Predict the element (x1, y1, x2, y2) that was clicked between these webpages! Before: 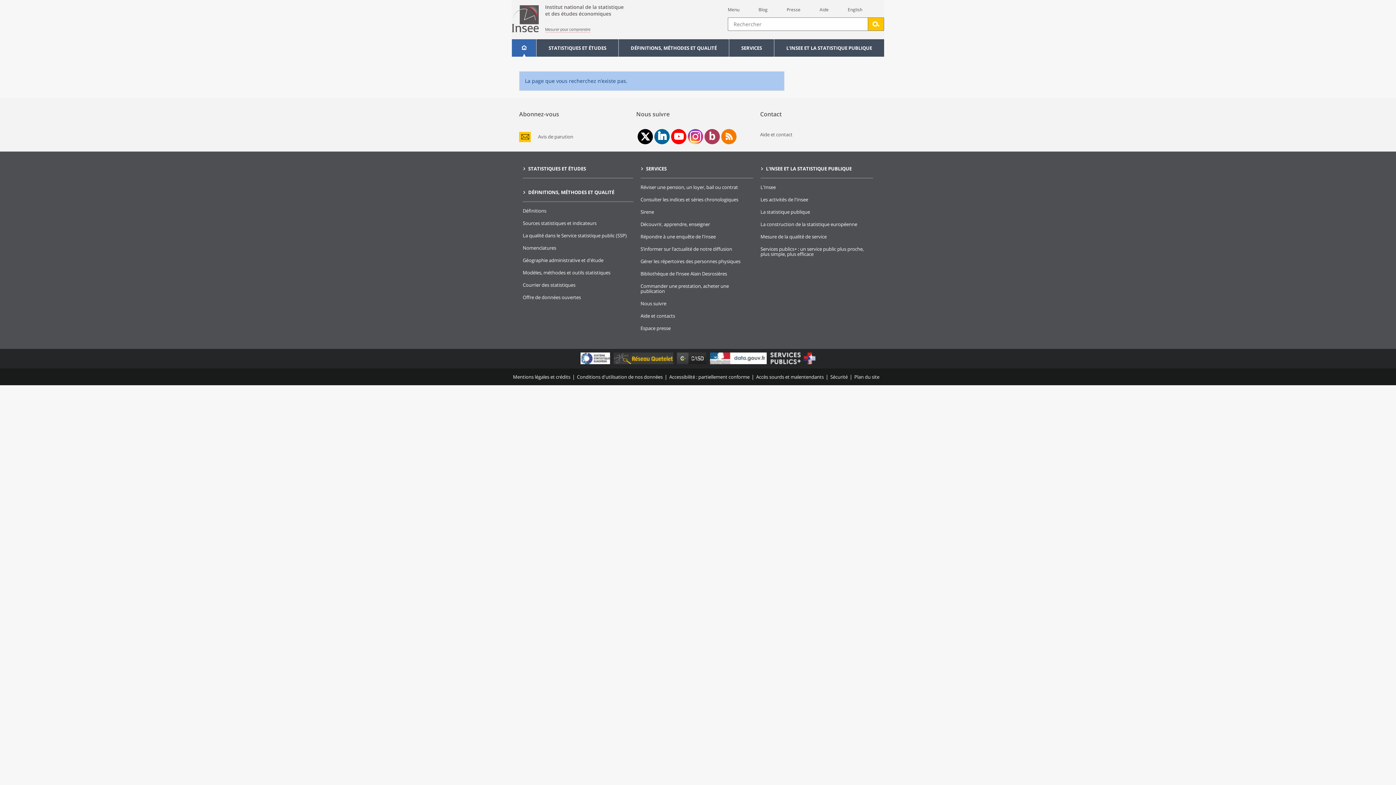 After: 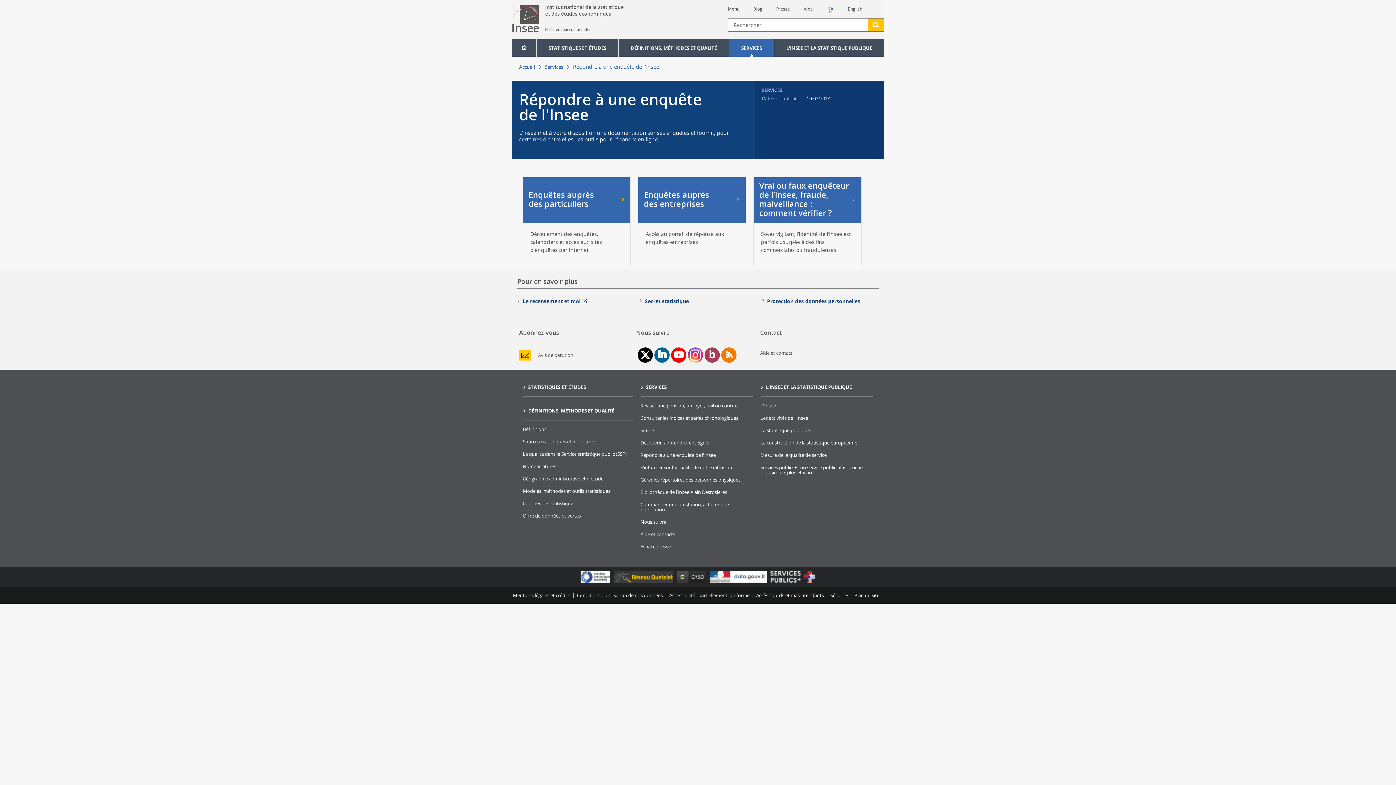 Action: label: Répondre à une enquête de l'Insee bbox: (640, 233, 716, 240)